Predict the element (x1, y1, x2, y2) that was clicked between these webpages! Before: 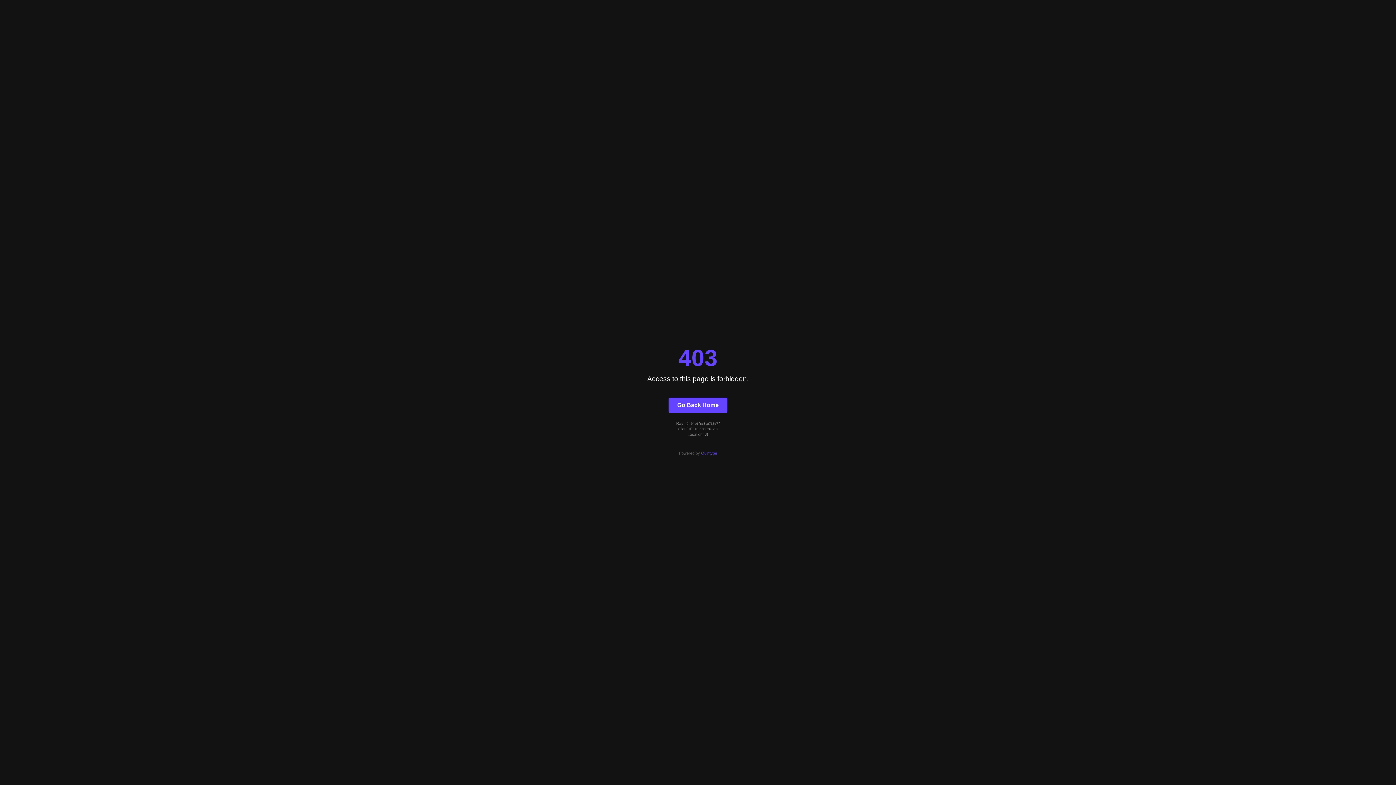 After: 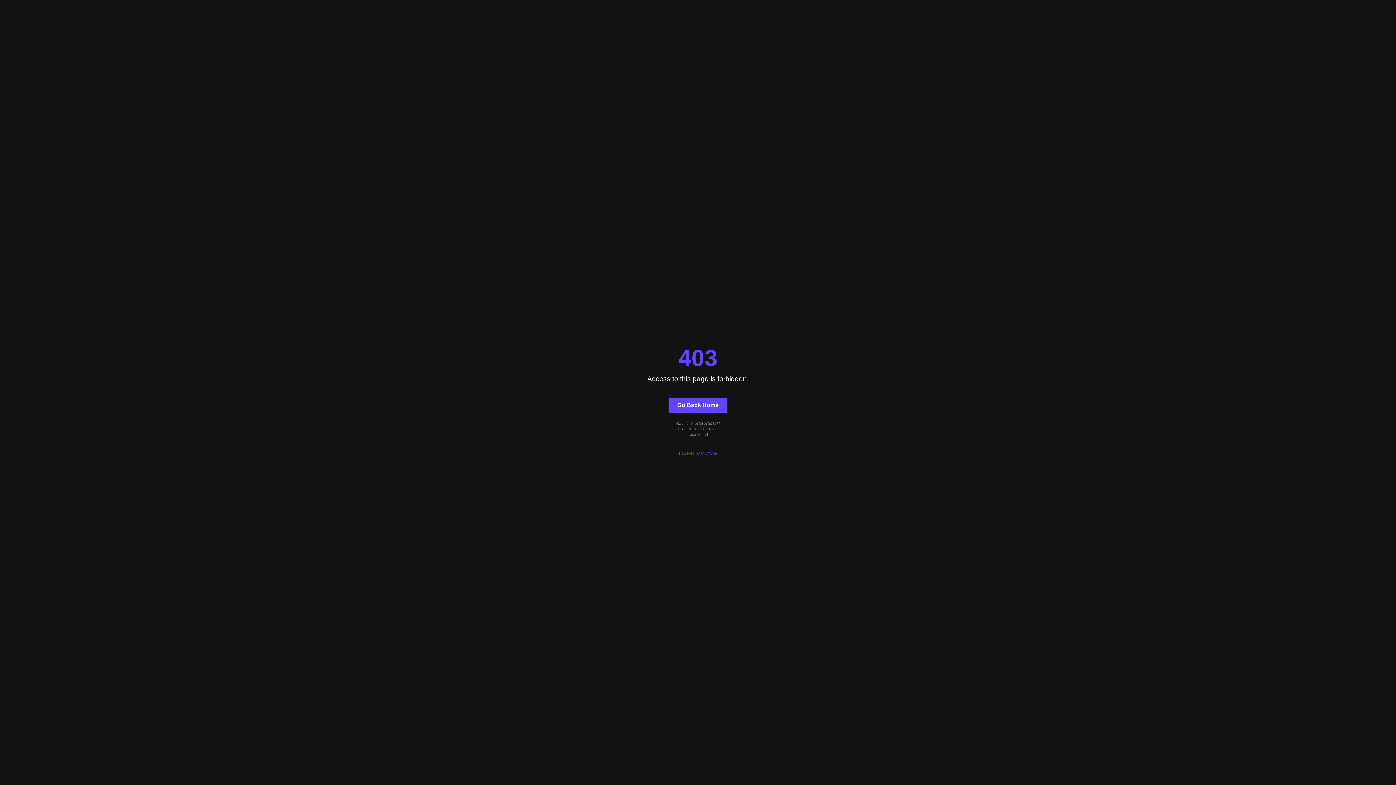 Action: label: Go Back Home bbox: (668, 397, 727, 412)